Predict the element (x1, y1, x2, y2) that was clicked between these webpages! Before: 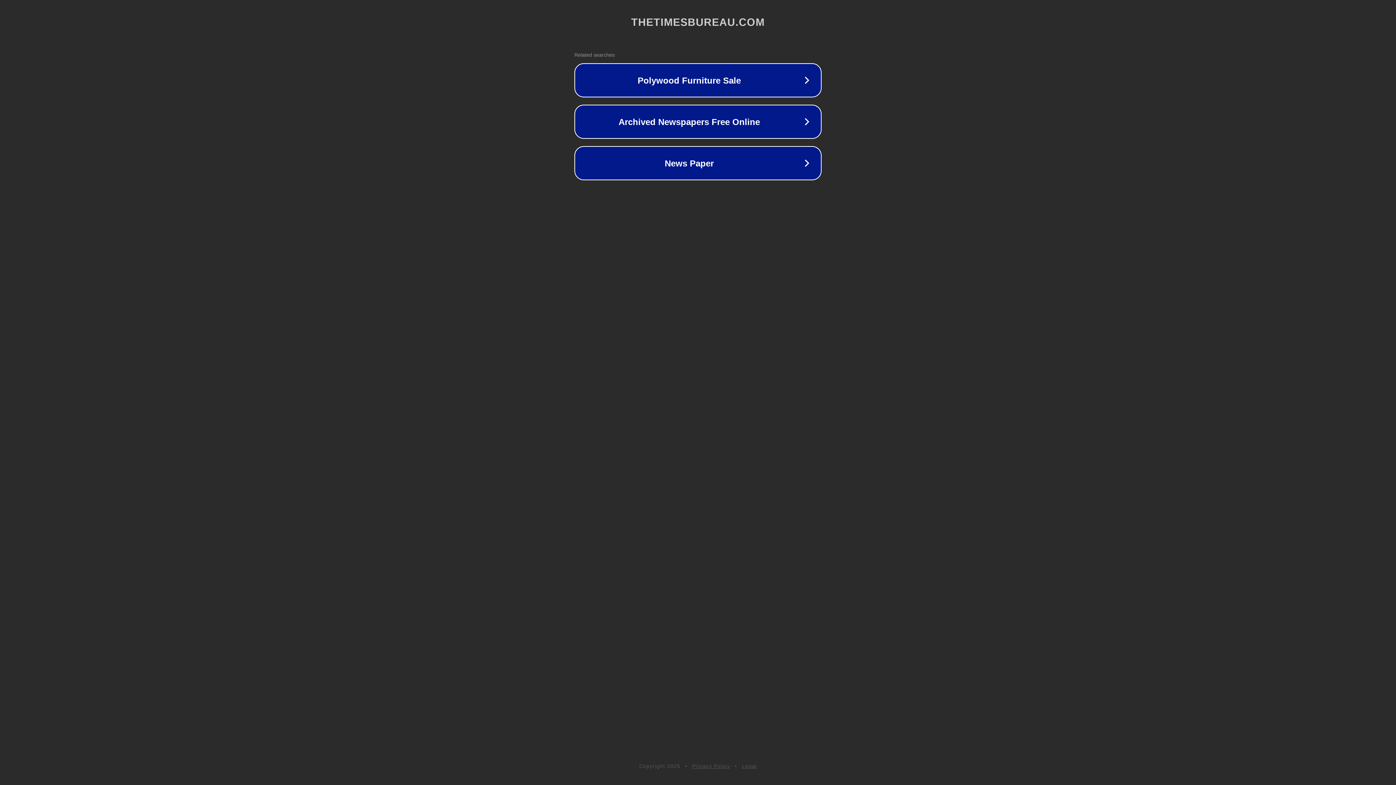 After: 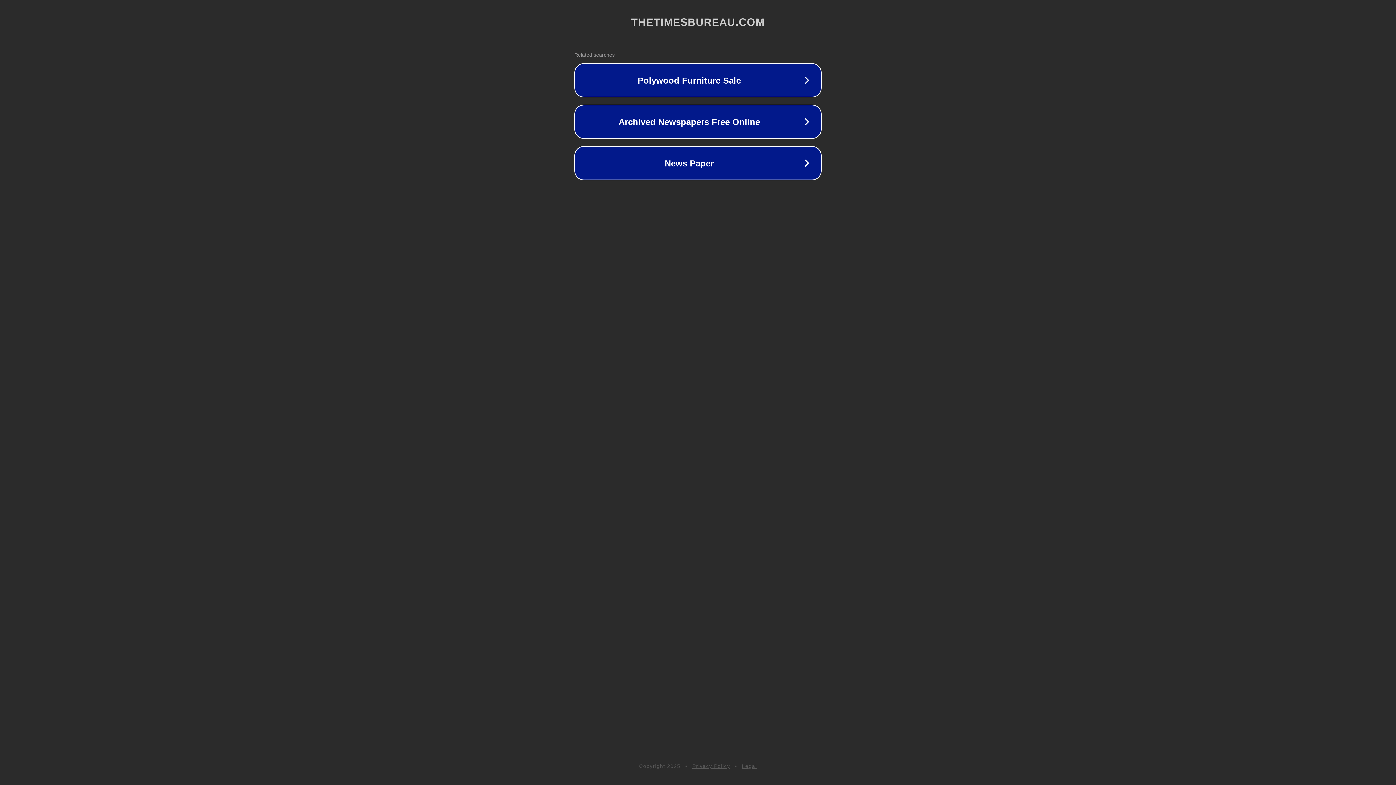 Action: label: Privacy Policy bbox: (692, 763, 730, 769)